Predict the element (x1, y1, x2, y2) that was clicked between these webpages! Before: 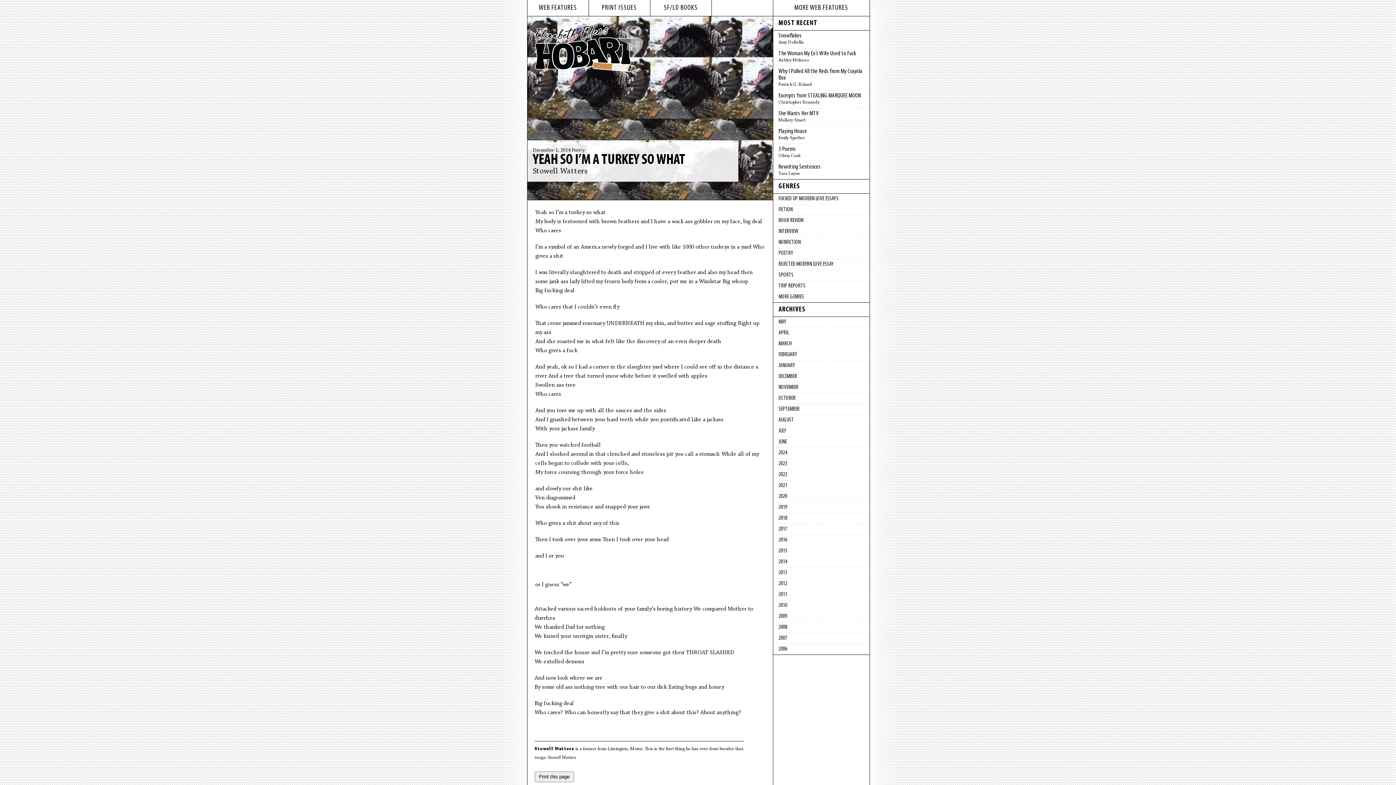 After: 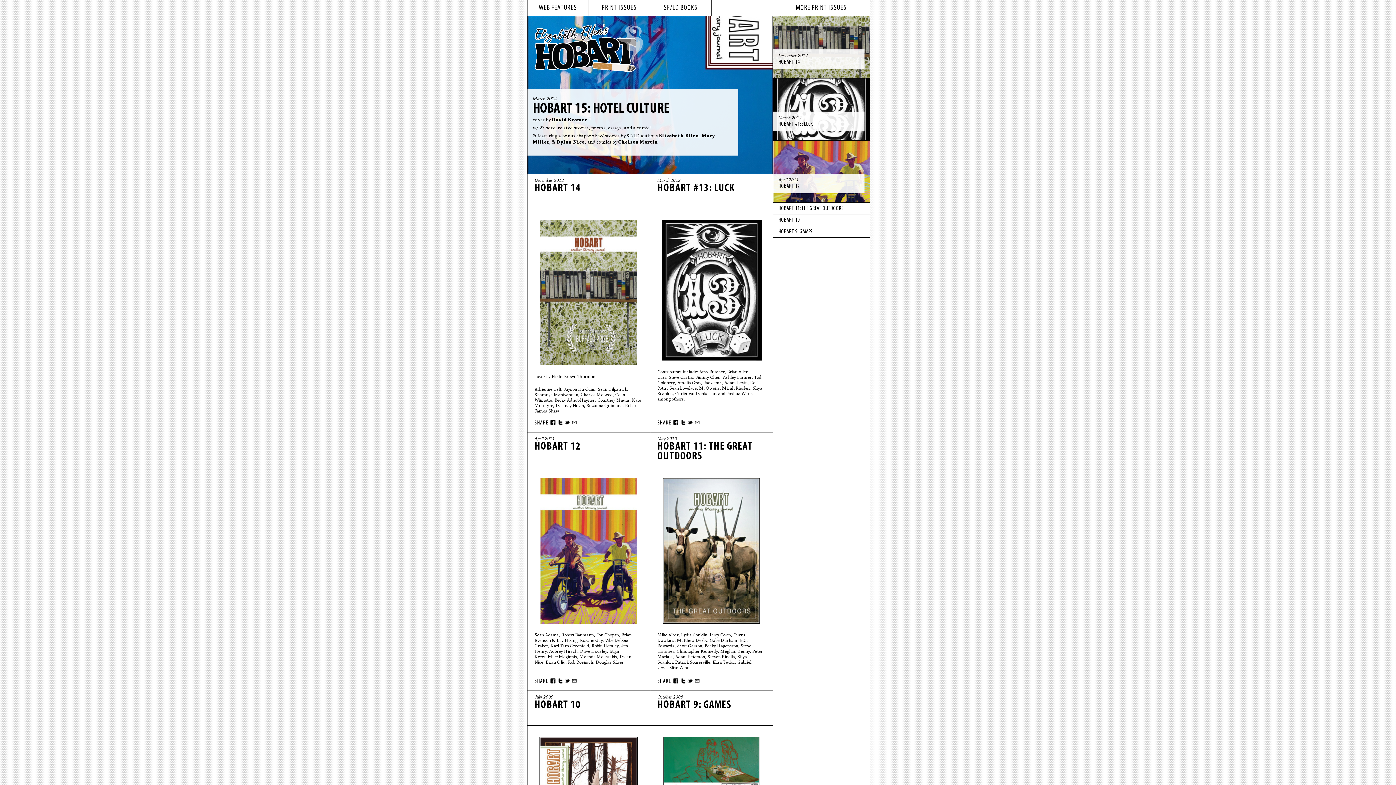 Action: bbox: (588, 0, 650, 16) label: PRINT ISSUES